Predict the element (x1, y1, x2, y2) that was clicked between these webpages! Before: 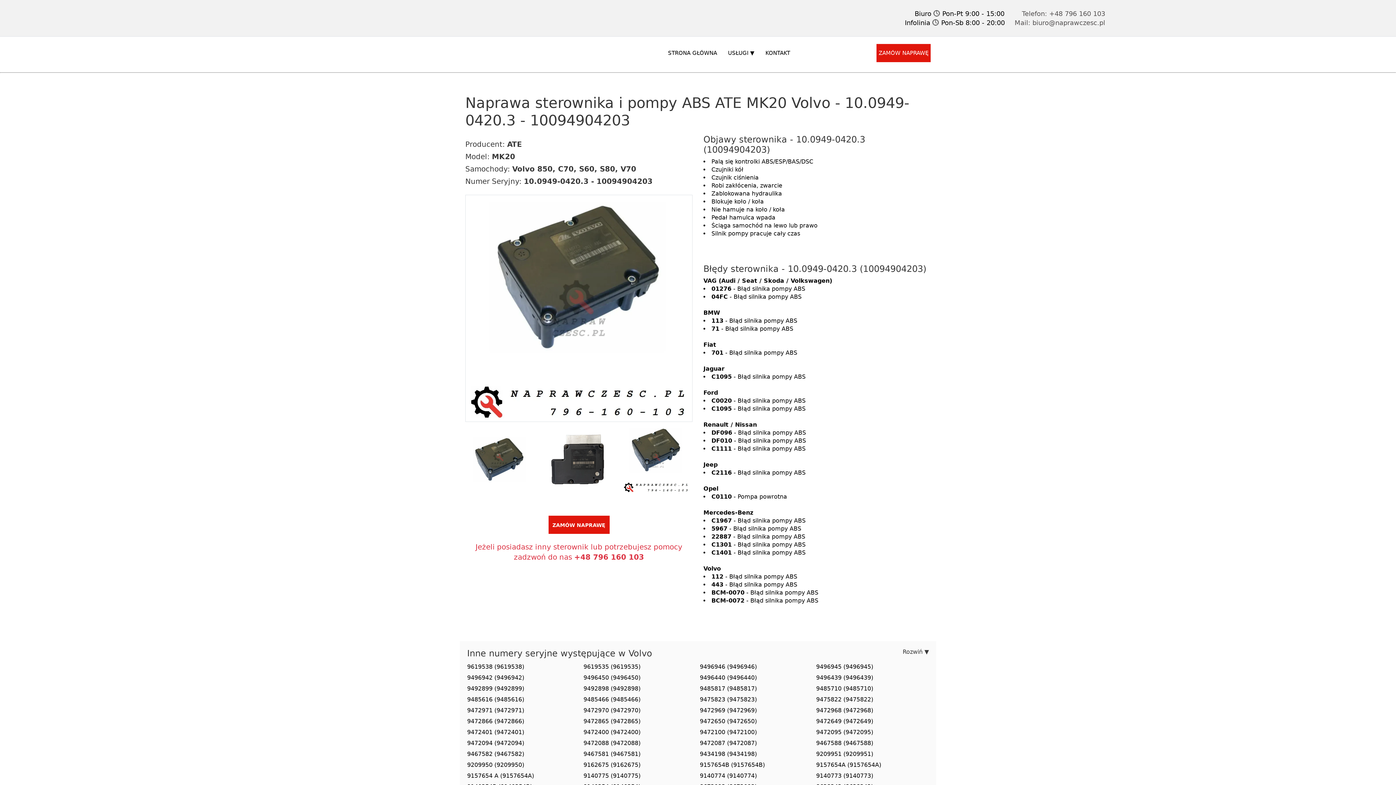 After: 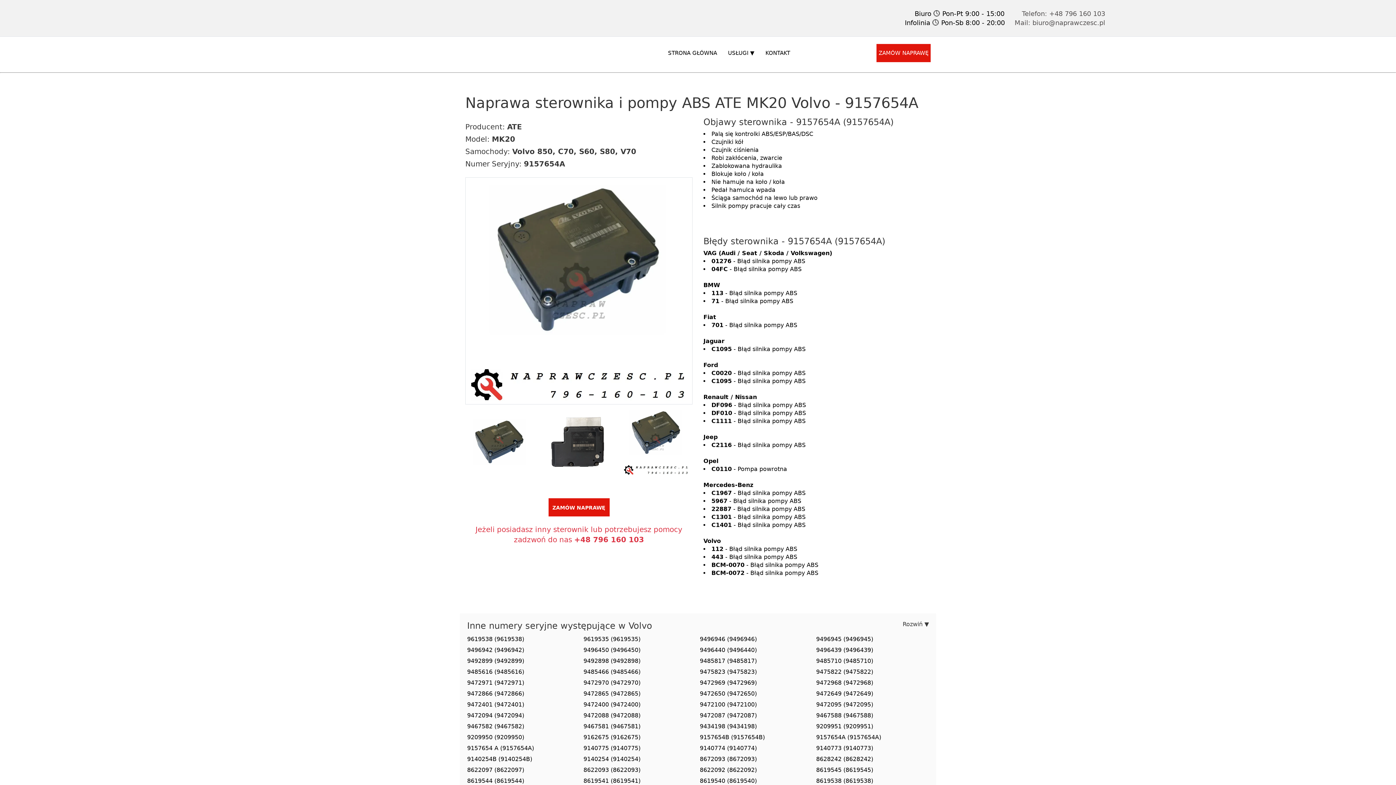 Action: label: 9157654A (9157654A) bbox: (810, 760, 927, 770)